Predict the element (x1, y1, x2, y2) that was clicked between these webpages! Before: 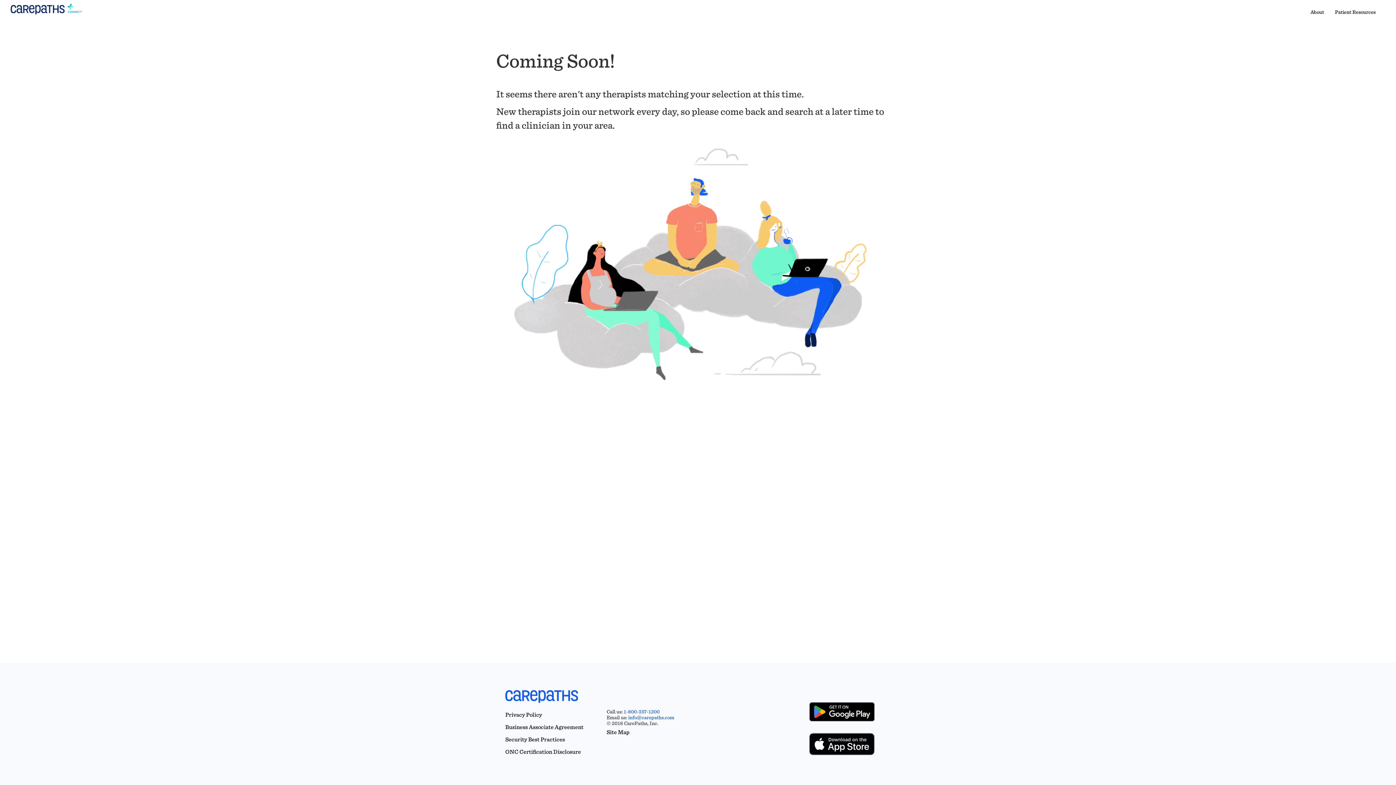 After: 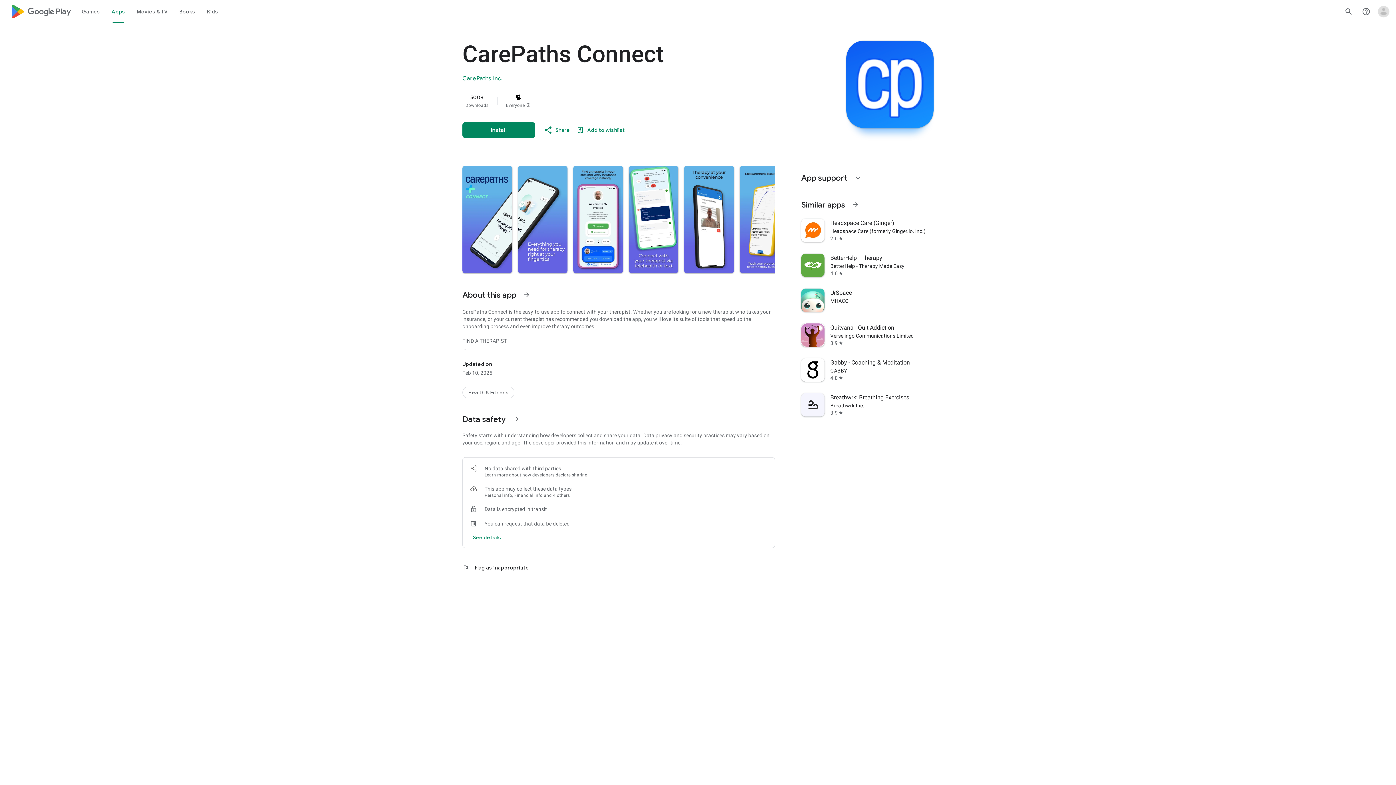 Action: label: 

 bbox: (809, 708, 875, 714)